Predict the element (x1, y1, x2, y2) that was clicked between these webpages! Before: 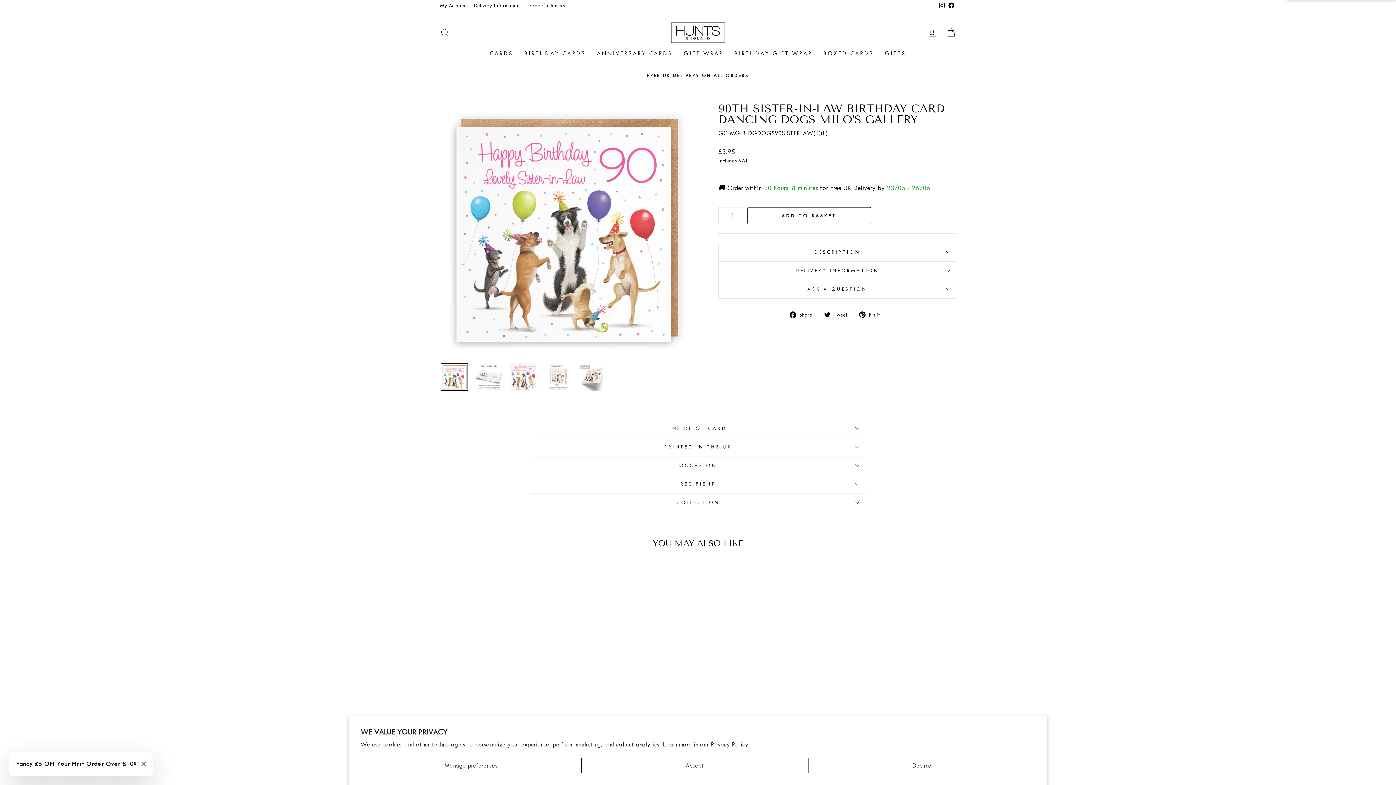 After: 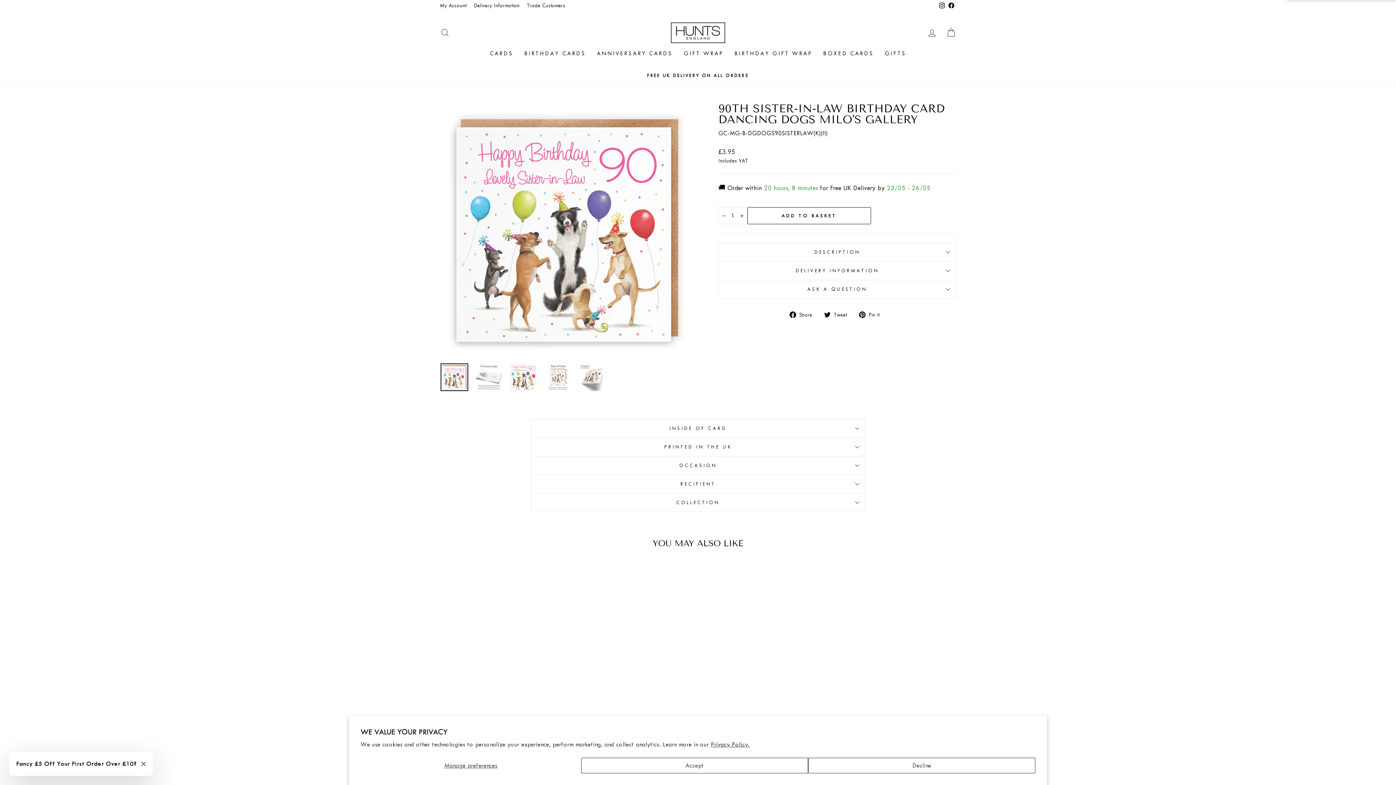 Action: bbox: (440, 566, 563, 725) label: Quick view
90TH SISTER-IN-LAW BIRTHDAY CARD DANCING DOGS MILO'S GALLERY
£3.95